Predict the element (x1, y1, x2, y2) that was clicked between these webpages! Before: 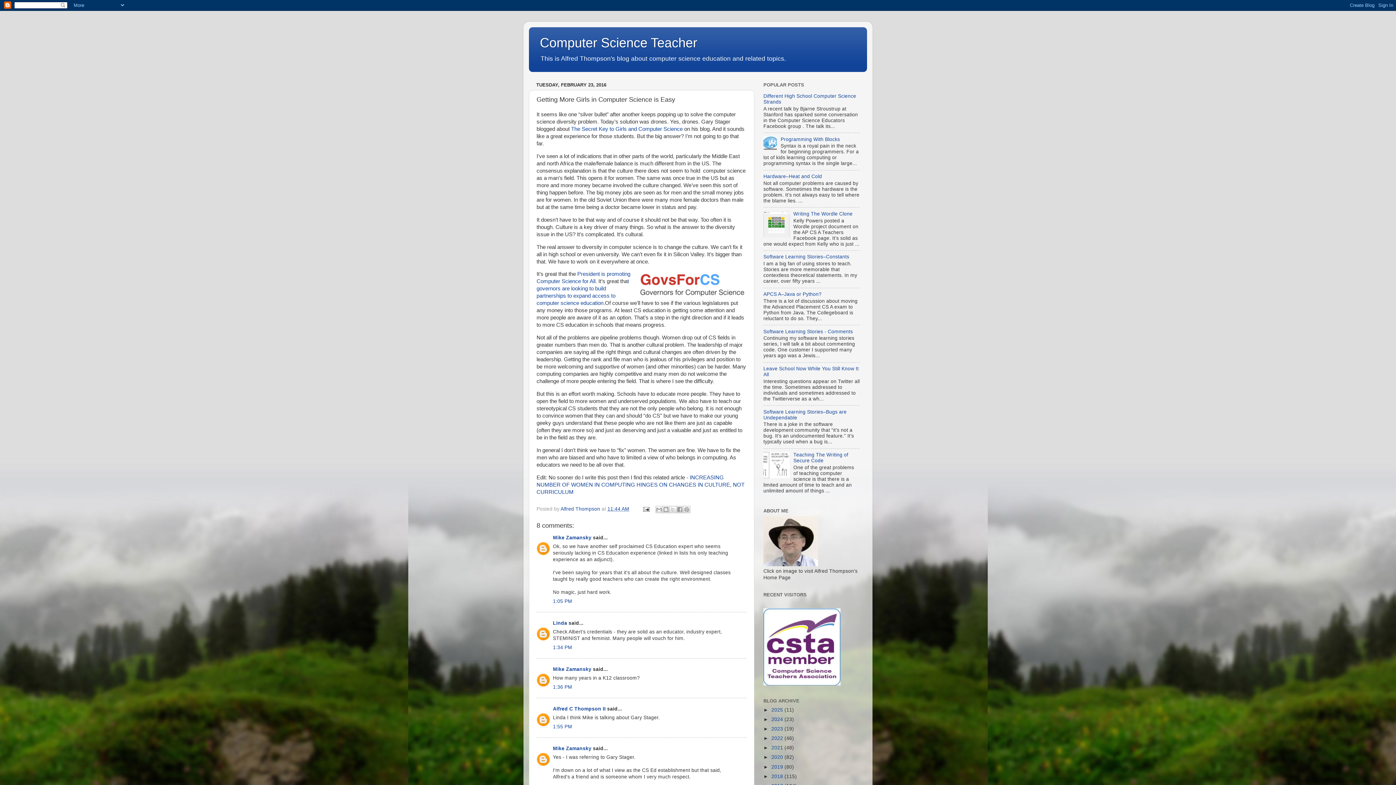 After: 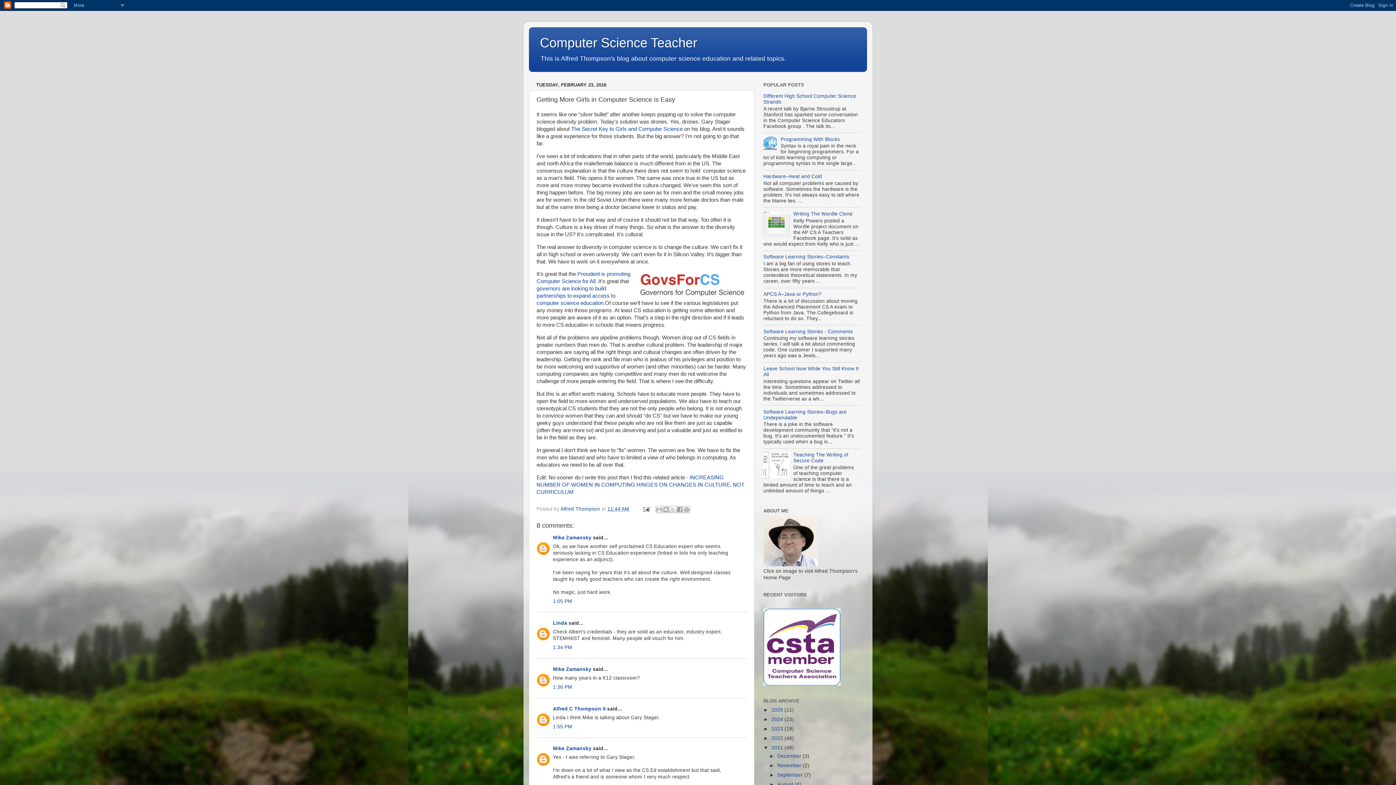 Action: label: ►   bbox: (763, 745, 771, 751)